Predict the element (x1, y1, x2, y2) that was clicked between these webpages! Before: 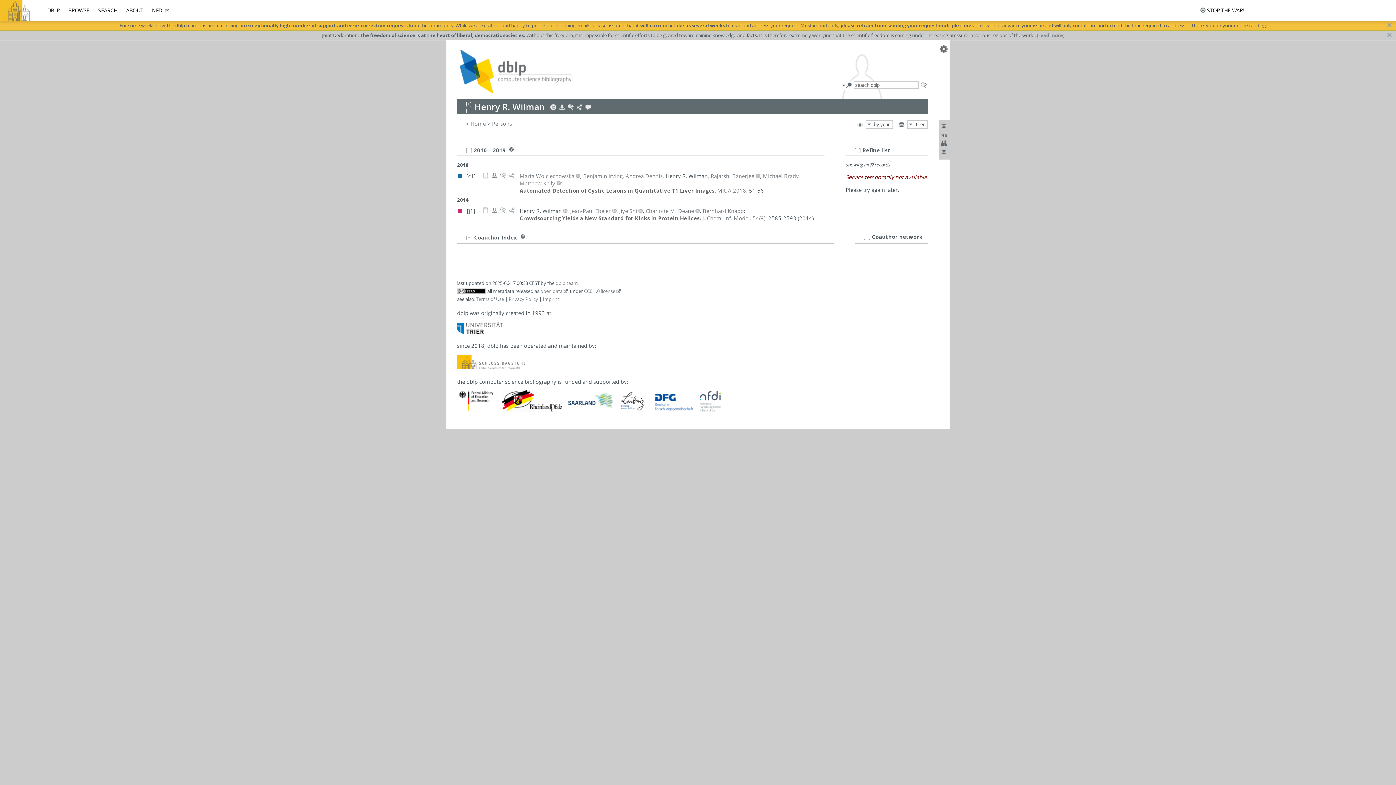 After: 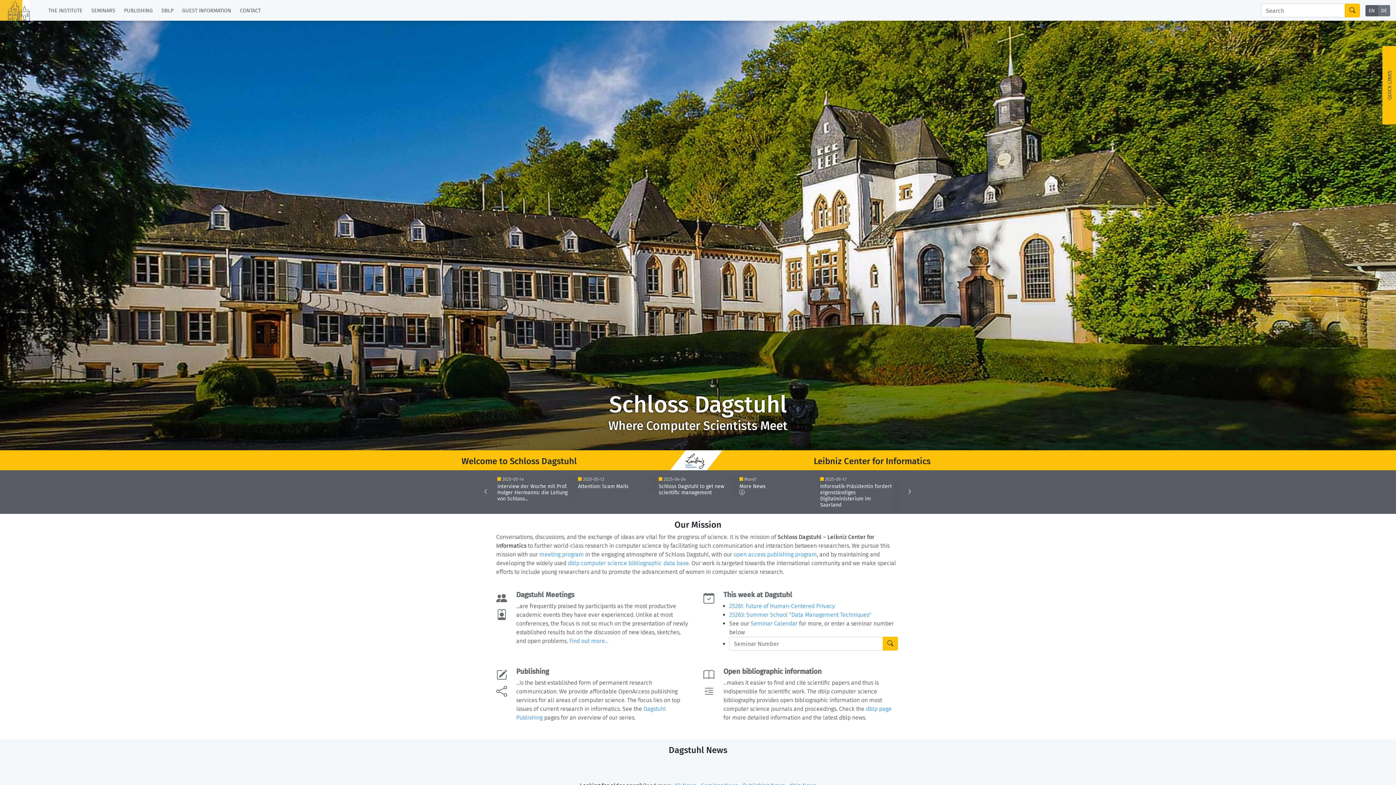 Action: bbox: (0, 0, 44, 20)